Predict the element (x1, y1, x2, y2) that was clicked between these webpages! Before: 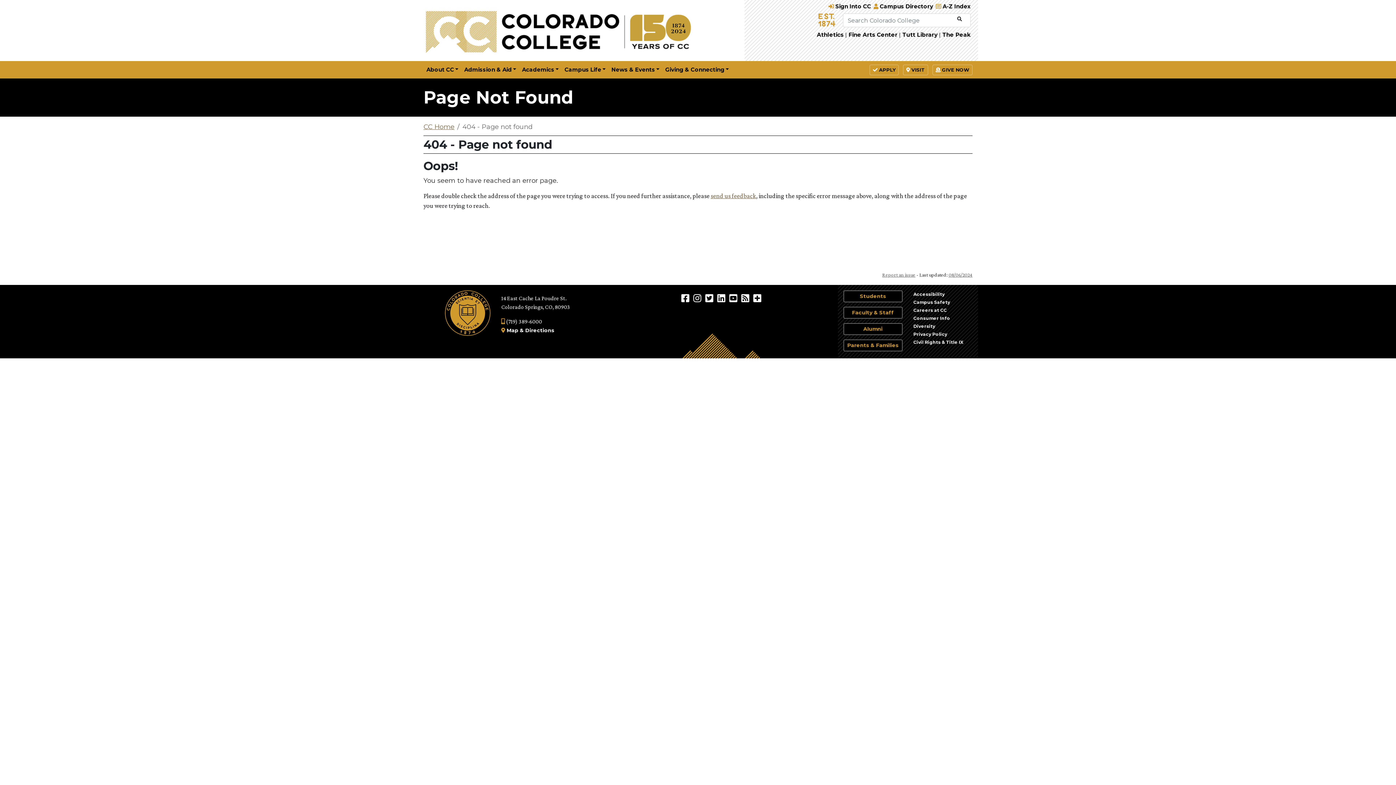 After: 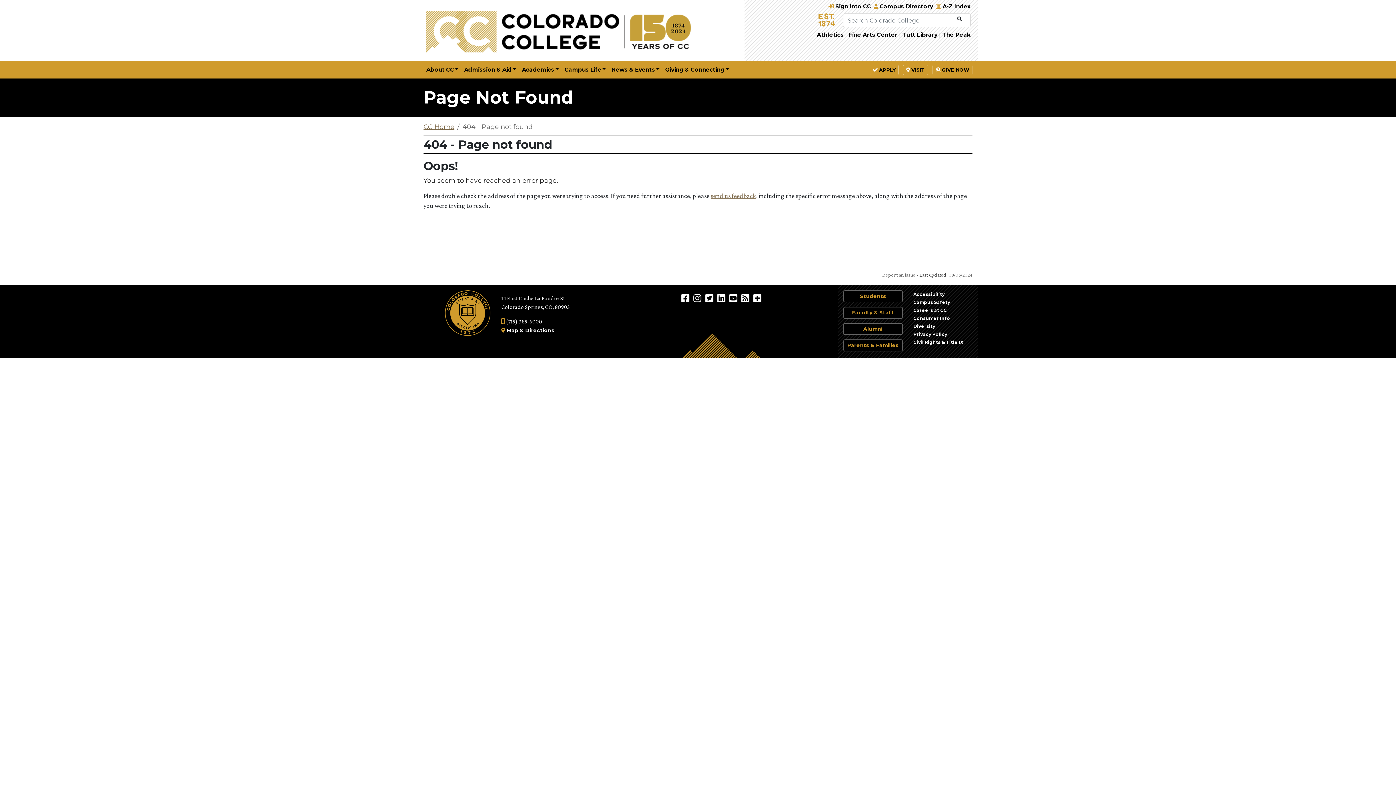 Action: label: 08/06/2024 bbox: (948, 271, 972, 277)